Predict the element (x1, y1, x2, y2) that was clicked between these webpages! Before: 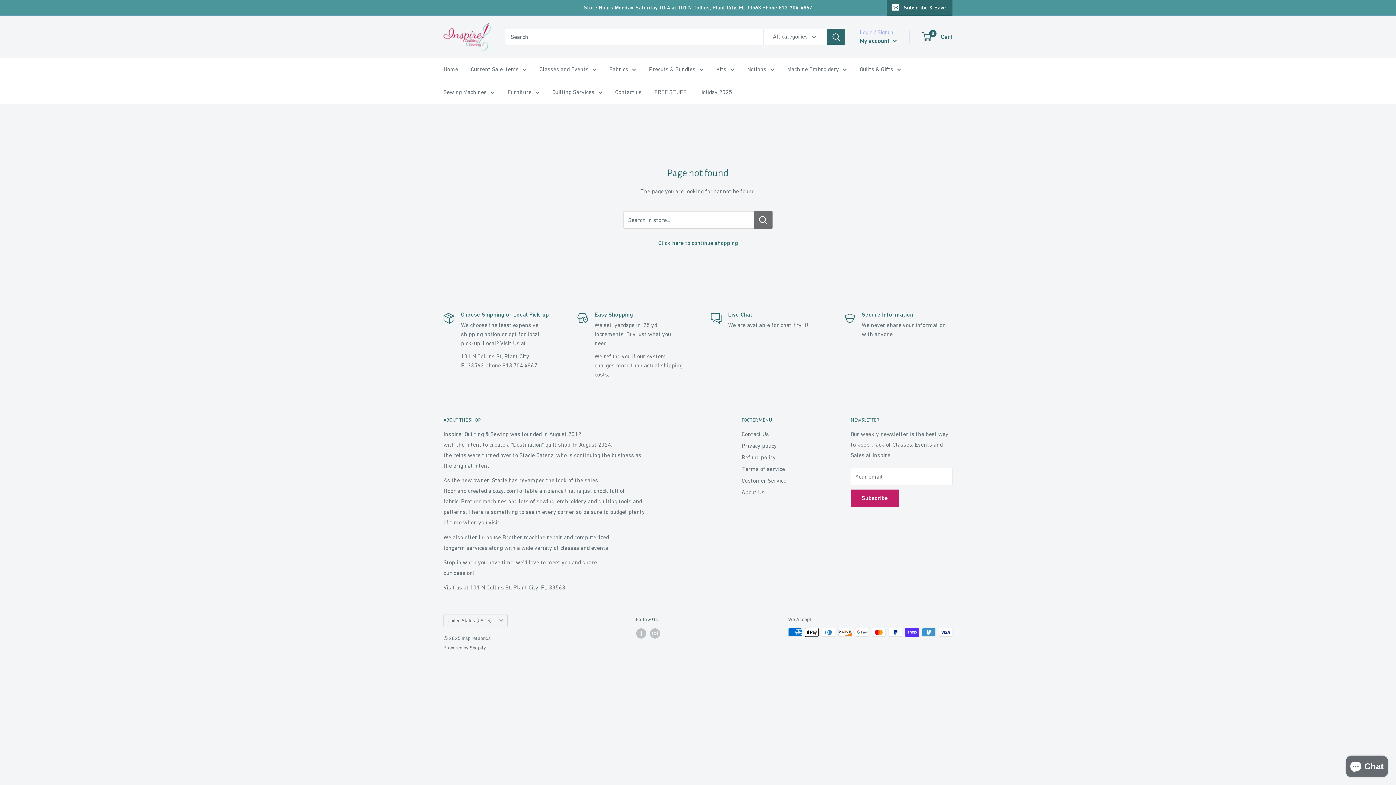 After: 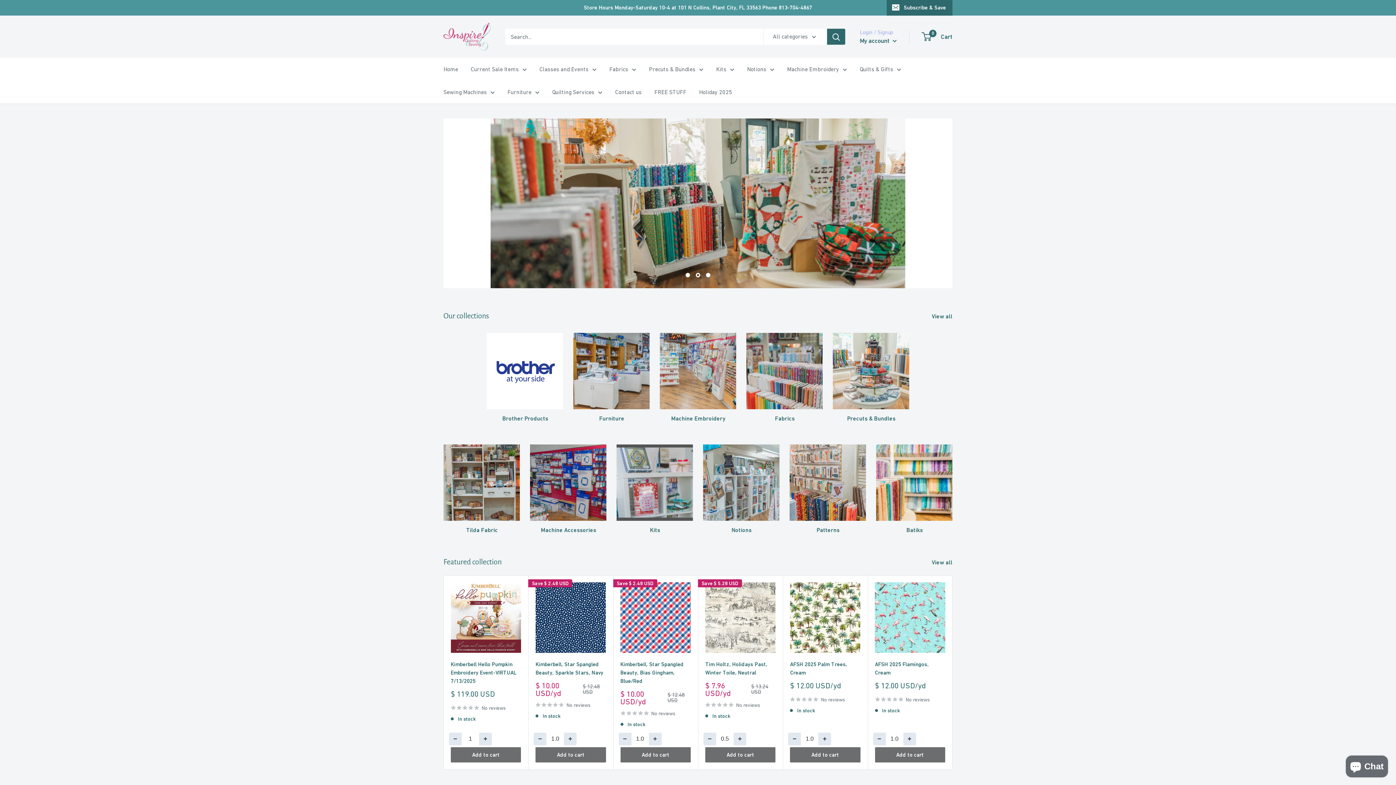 Action: bbox: (658, 239, 738, 246) label: Click here to continue shopping